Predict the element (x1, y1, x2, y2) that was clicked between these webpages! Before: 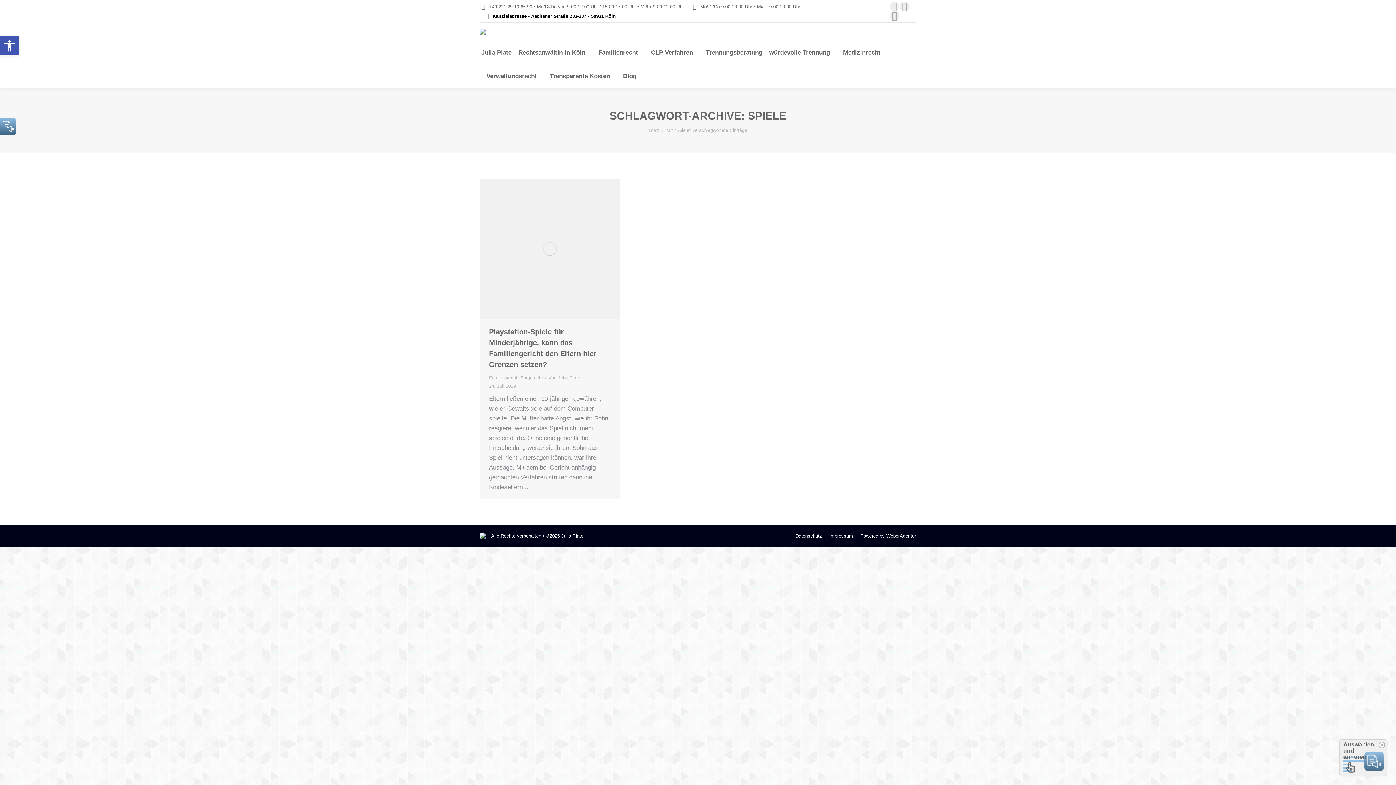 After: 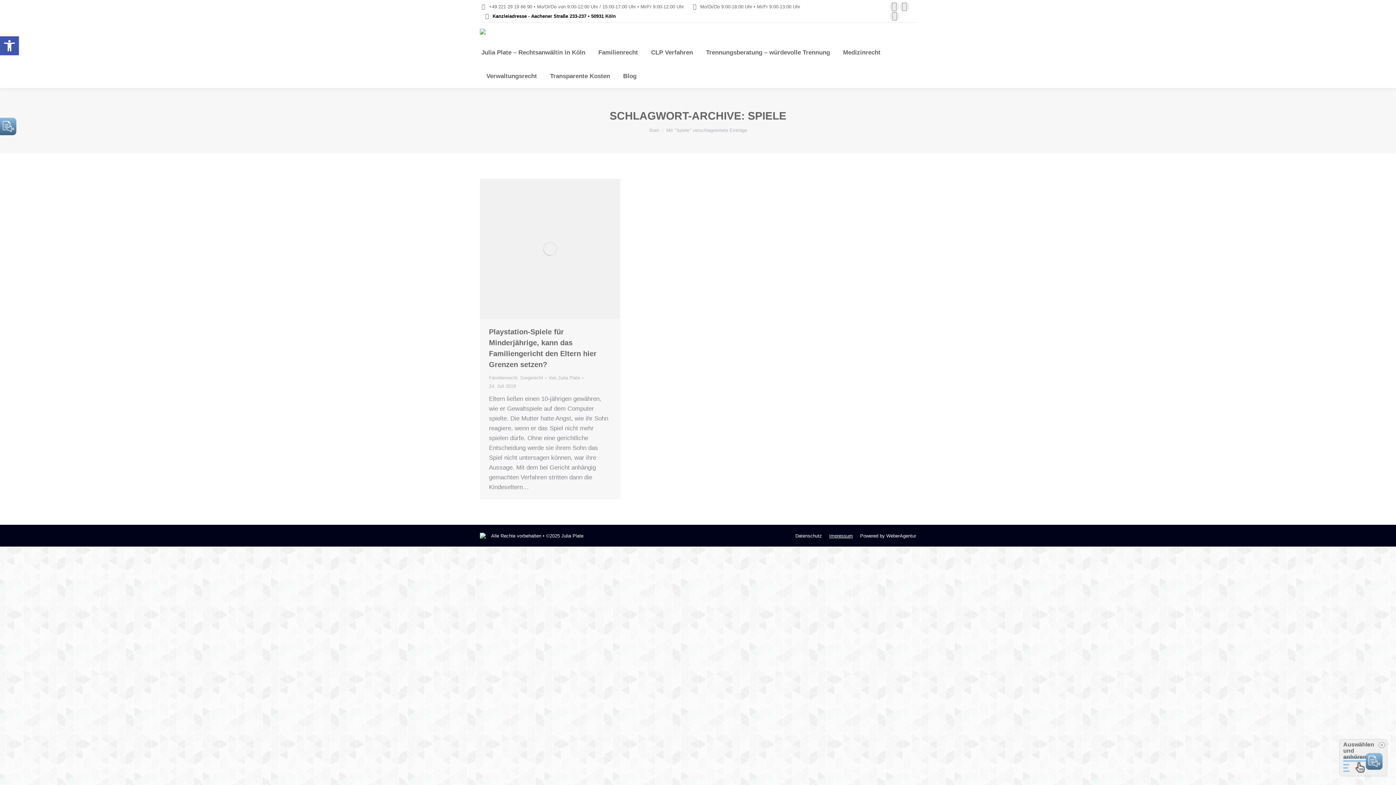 Action: label: Impressum bbox: (829, 531, 853, 540)